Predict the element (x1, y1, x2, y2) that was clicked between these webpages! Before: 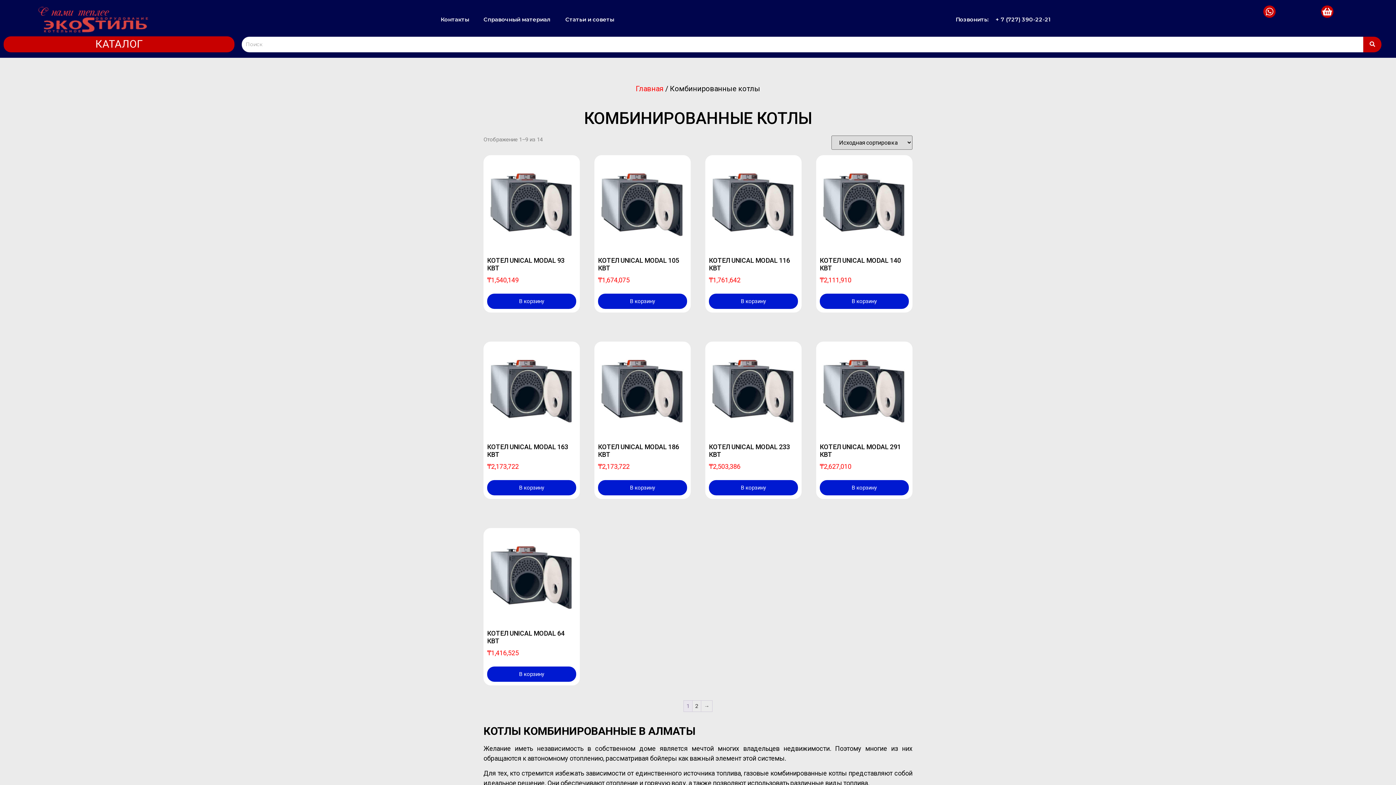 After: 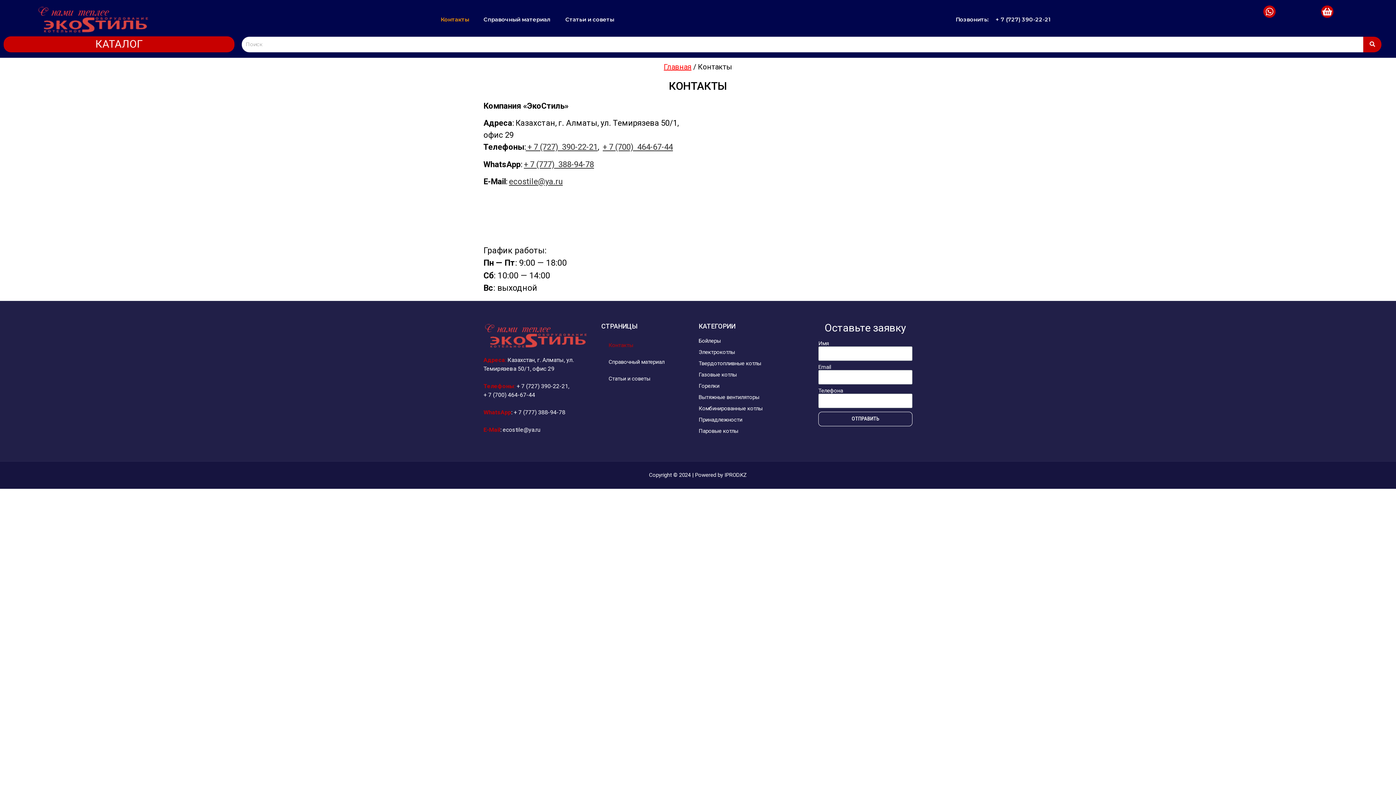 Action: bbox: (433, 11, 476, 27) label: Контакты